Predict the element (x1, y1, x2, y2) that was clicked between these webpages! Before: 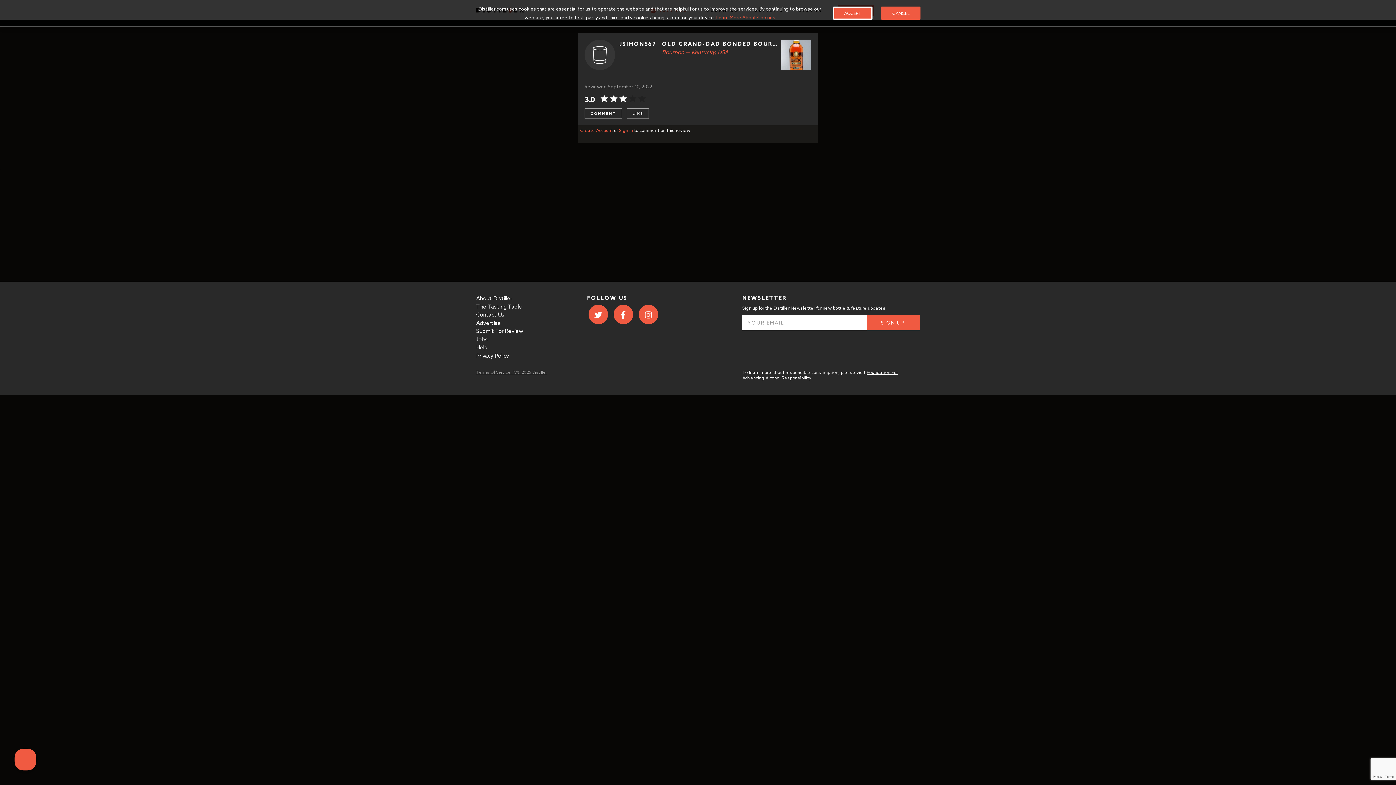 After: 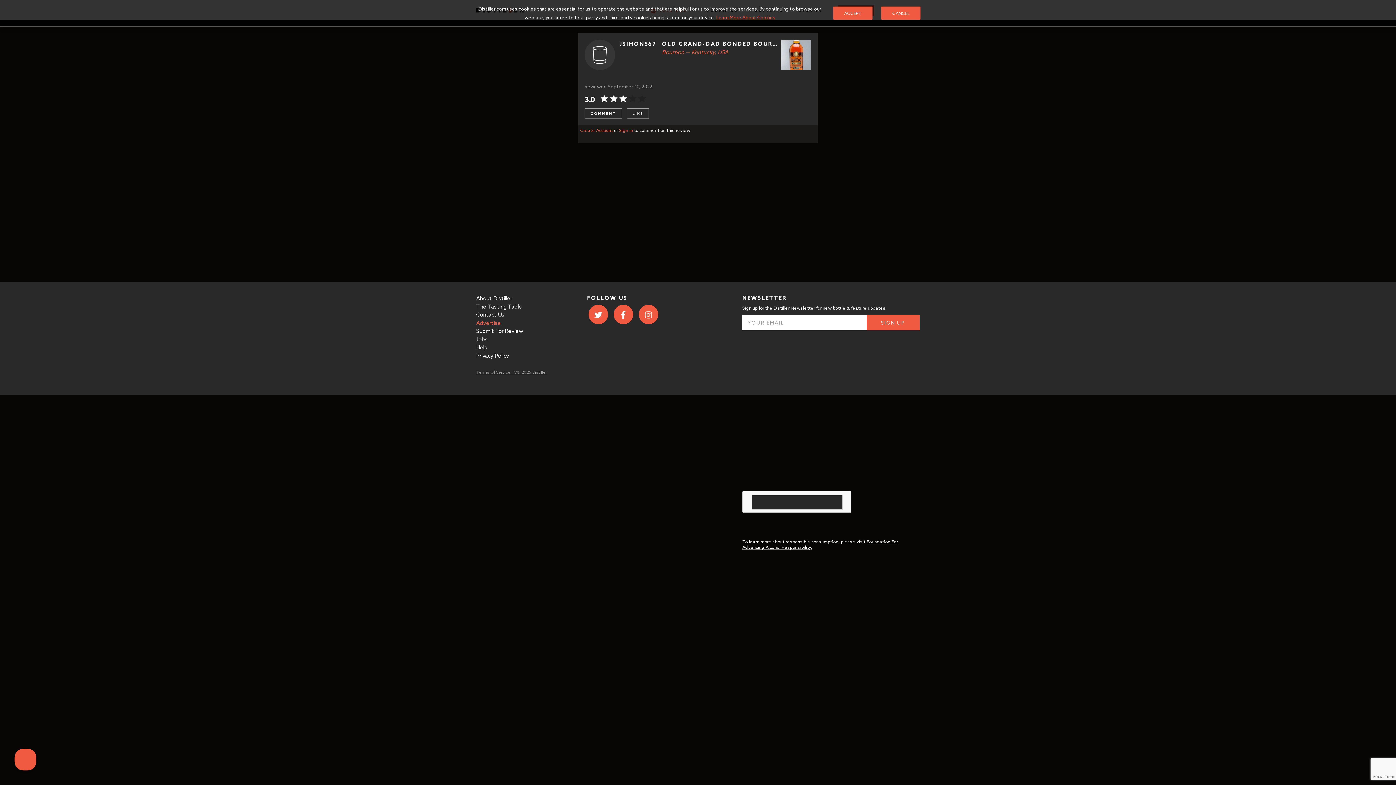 Action: bbox: (476, 319, 501, 326) label: Advertise